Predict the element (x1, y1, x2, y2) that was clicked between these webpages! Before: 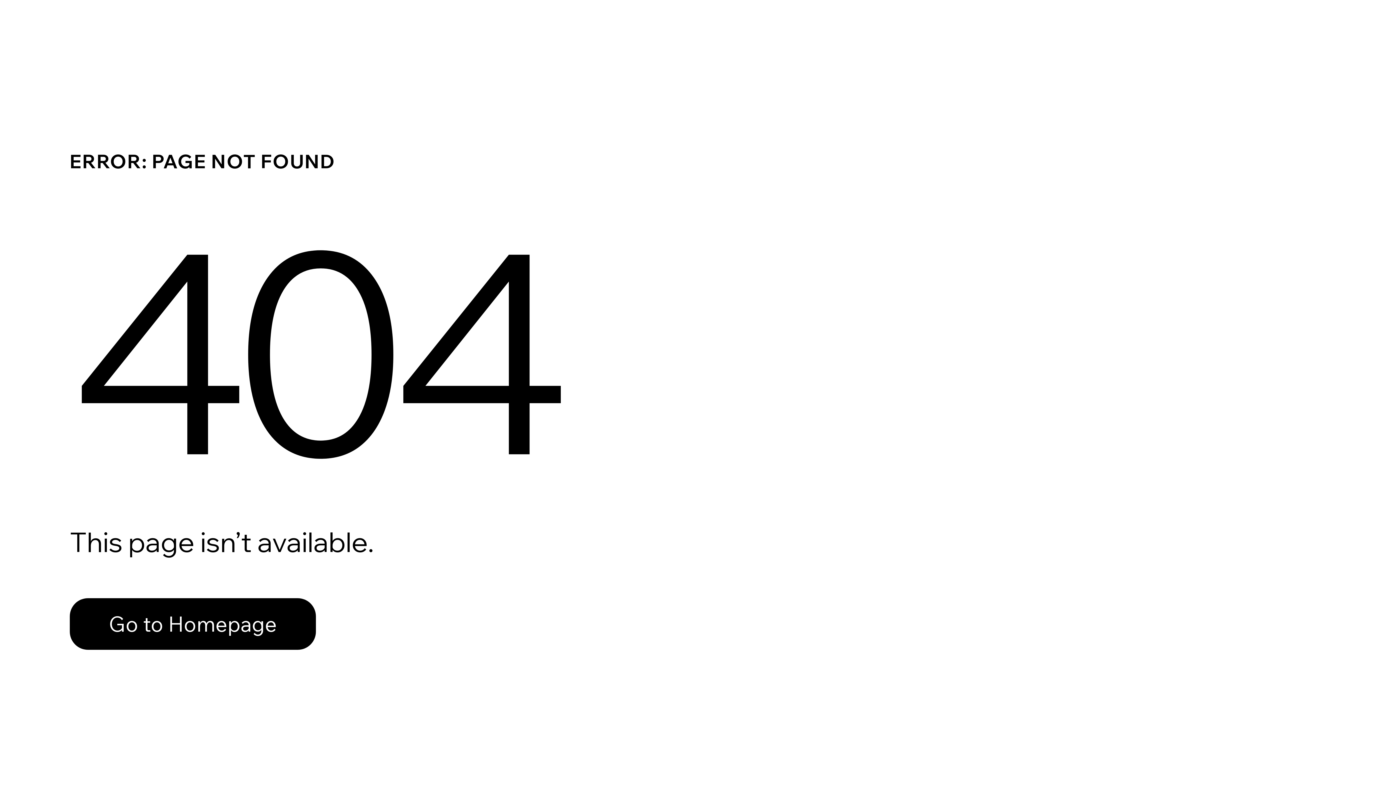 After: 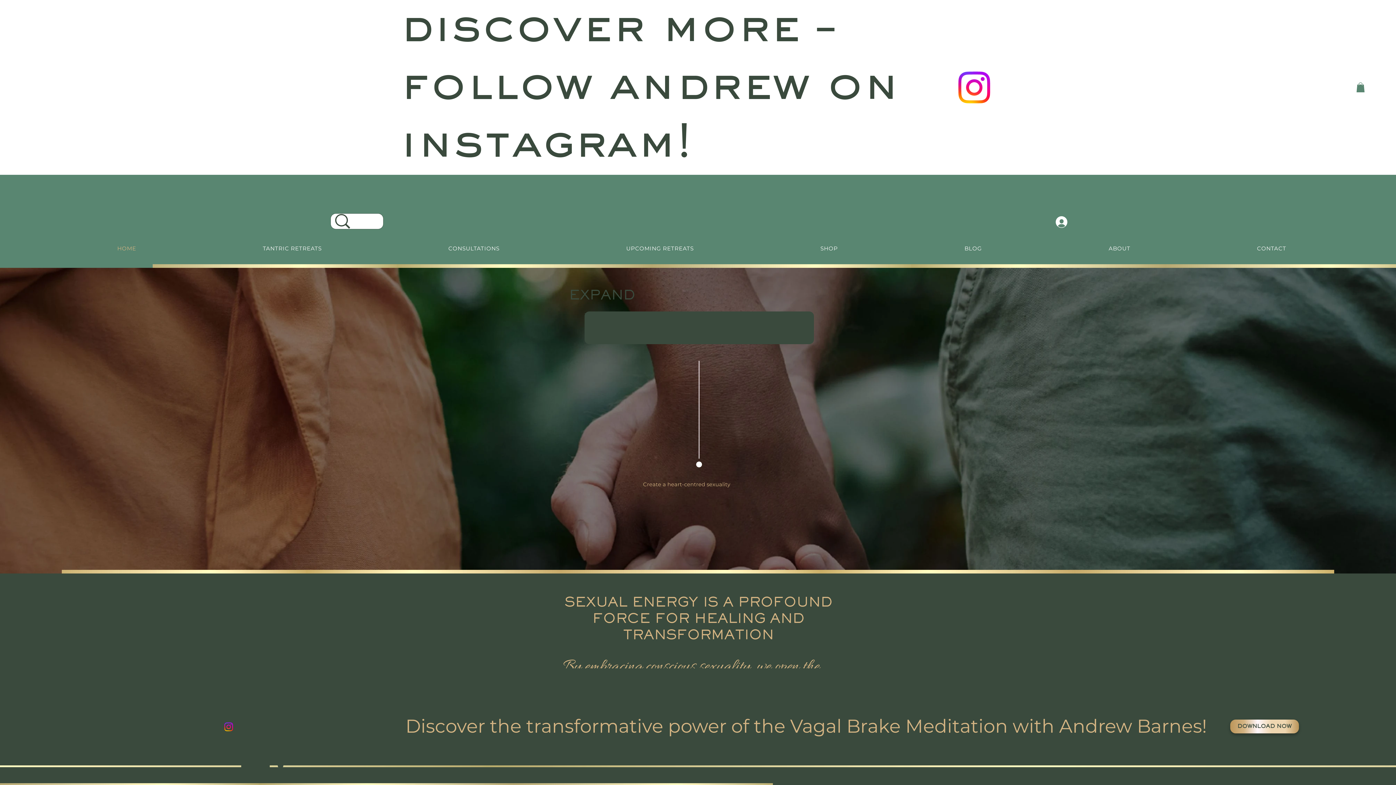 Action: bbox: (69, 598, 316, 650) label: Go to Homepage